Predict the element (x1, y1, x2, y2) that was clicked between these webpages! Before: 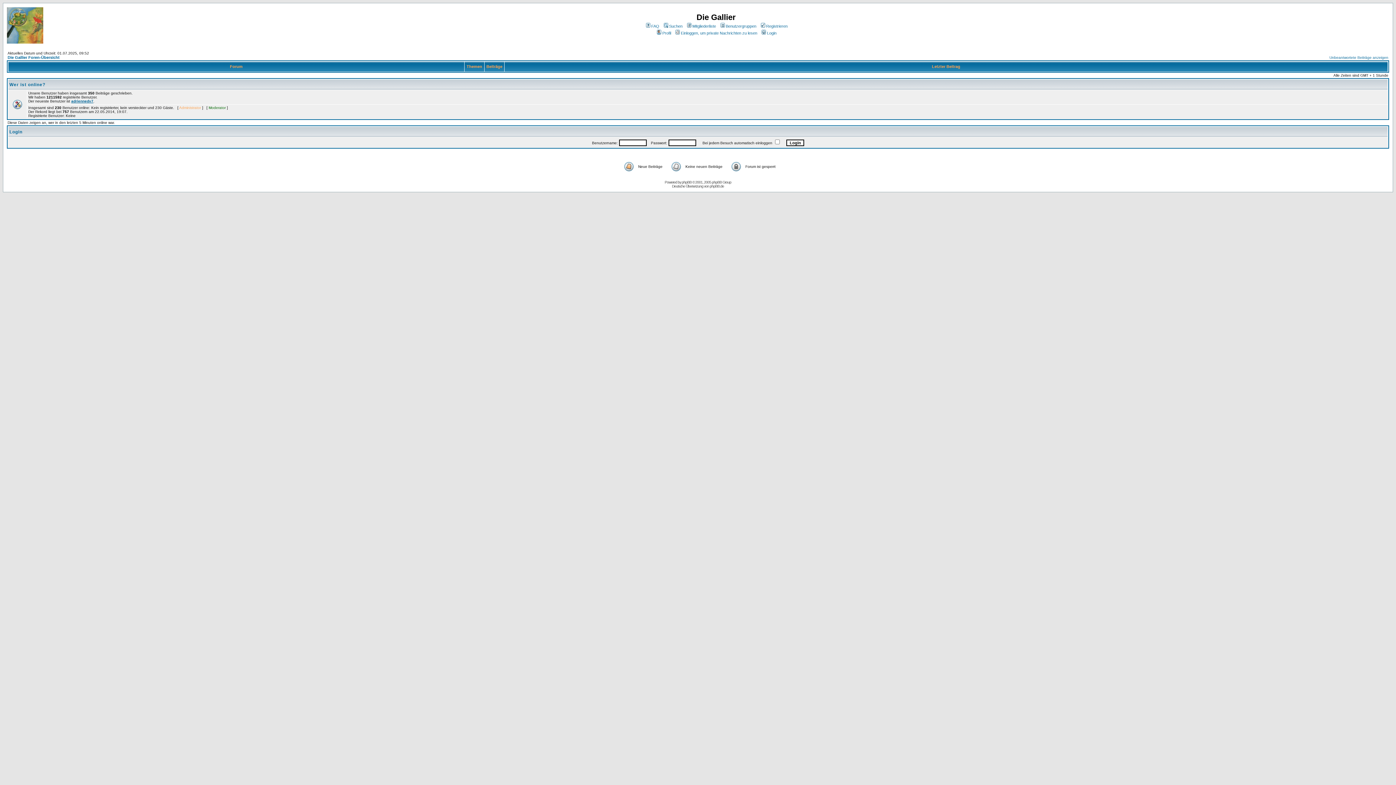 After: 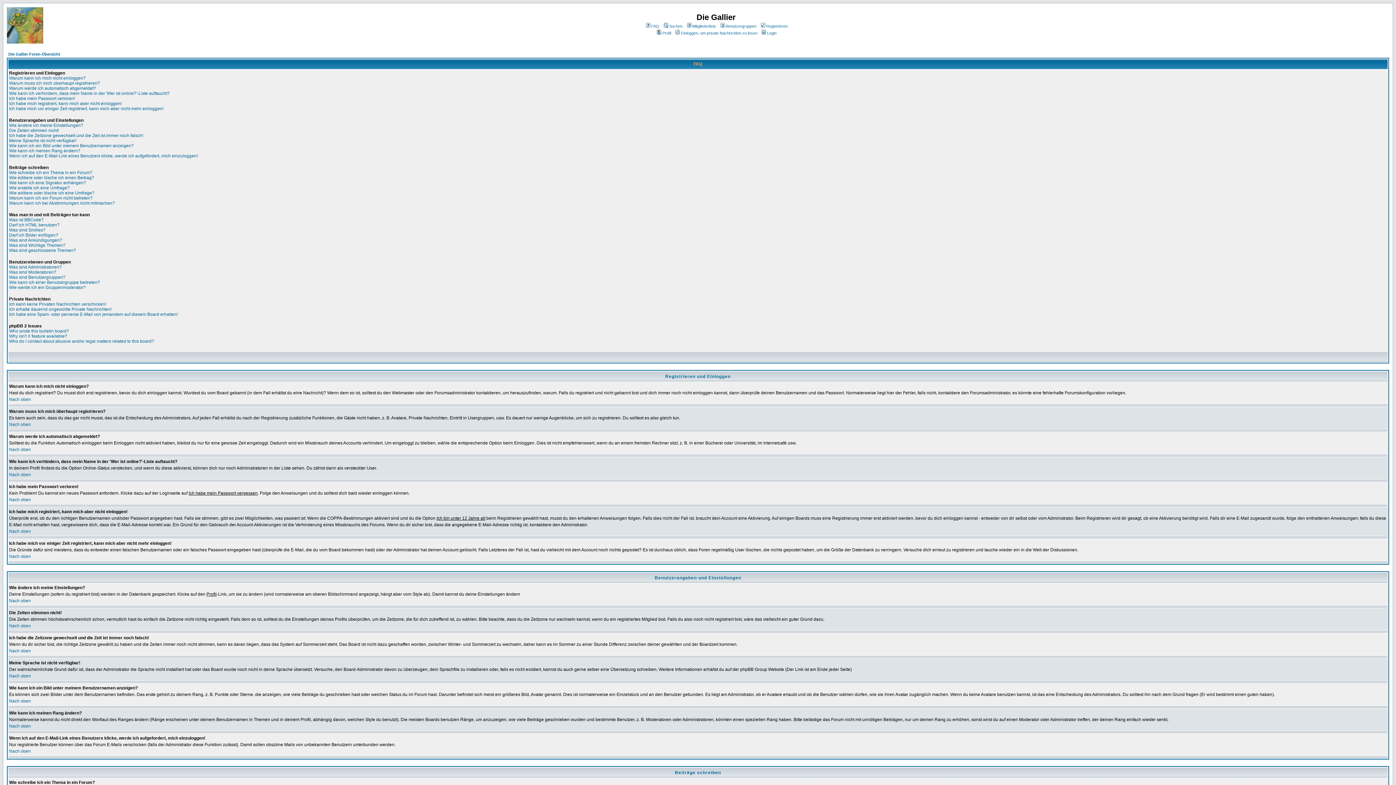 Action: label: FAQ bbox: (644, 24, 659, 28)